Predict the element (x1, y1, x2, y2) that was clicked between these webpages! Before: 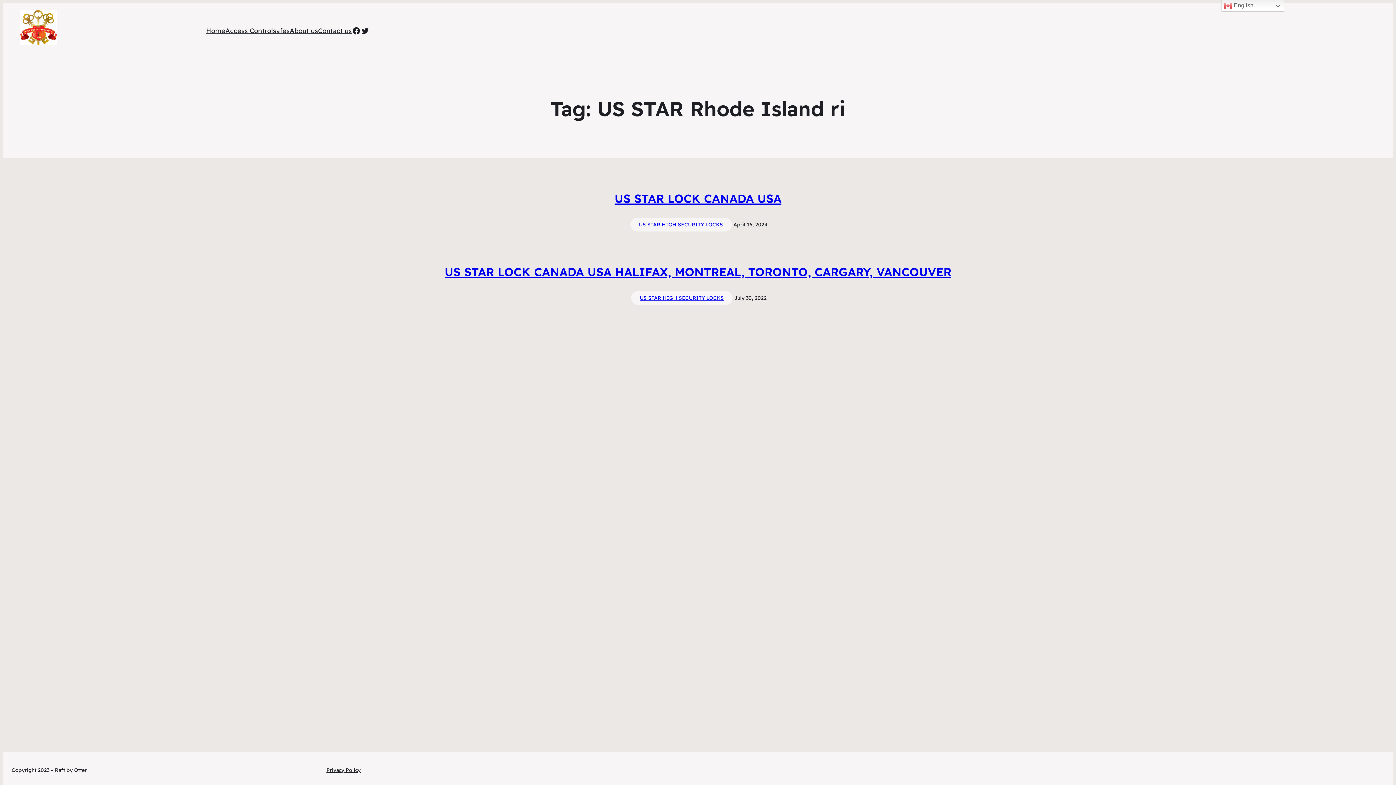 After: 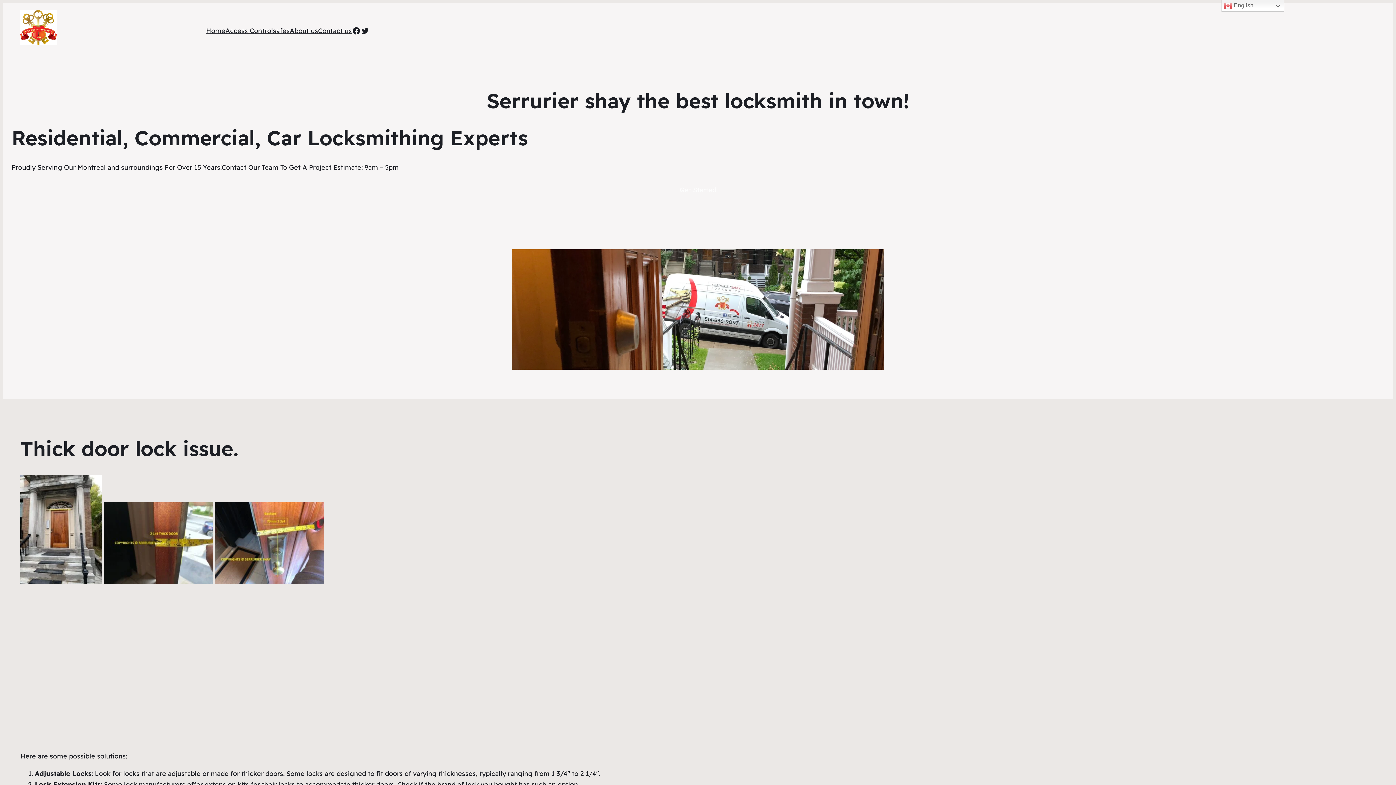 Action: bbox: (206, 25, 225, 36) label: Home